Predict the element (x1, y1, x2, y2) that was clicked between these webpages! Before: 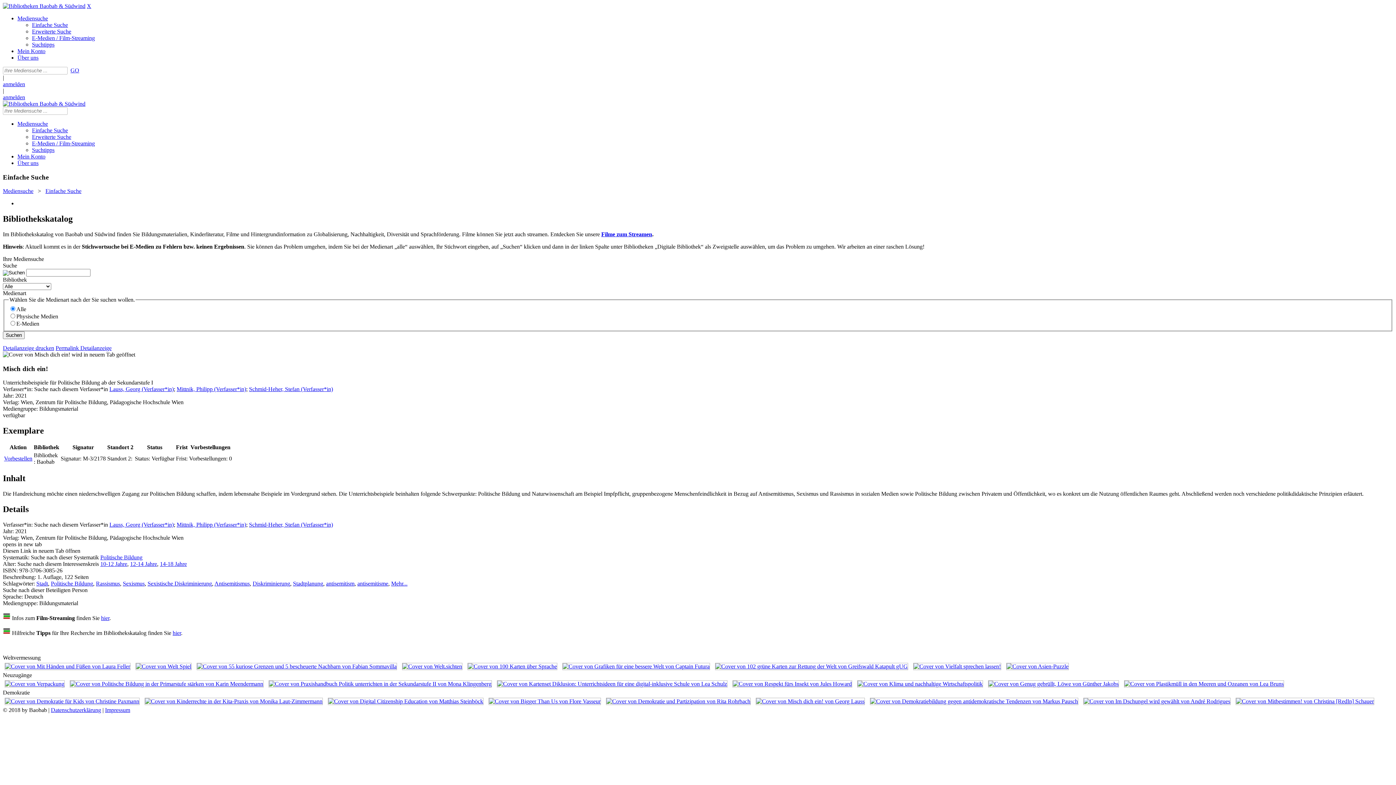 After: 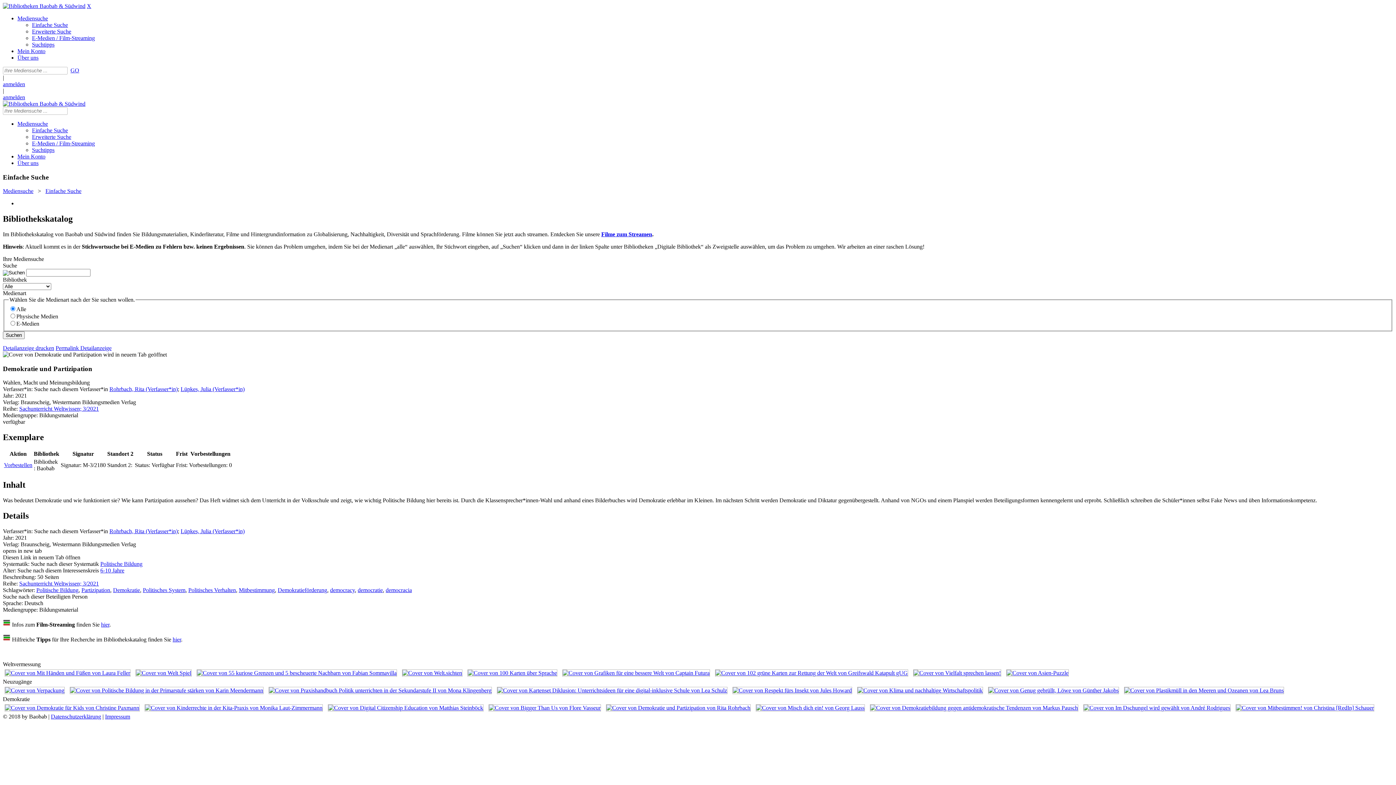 Action: bbox: (606, 698, 750, 704)